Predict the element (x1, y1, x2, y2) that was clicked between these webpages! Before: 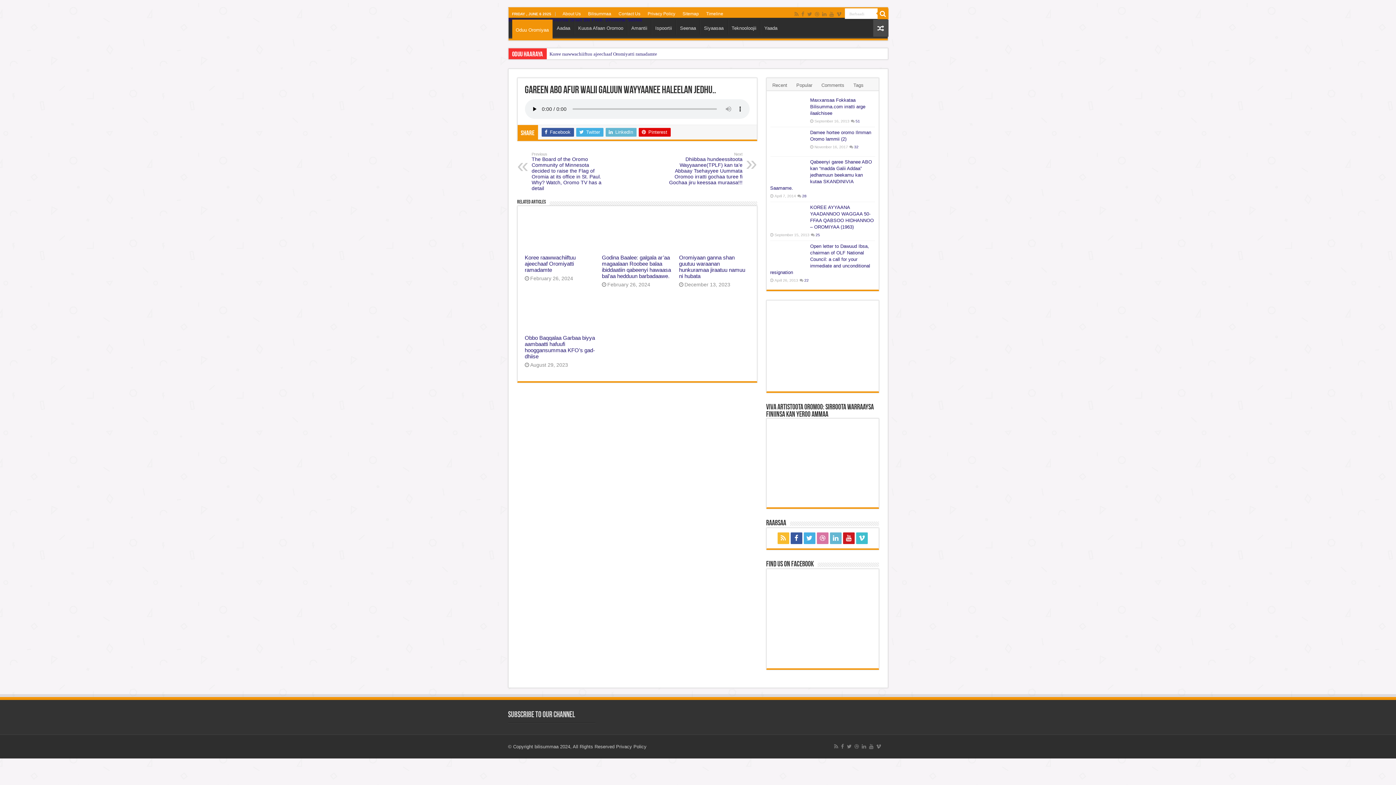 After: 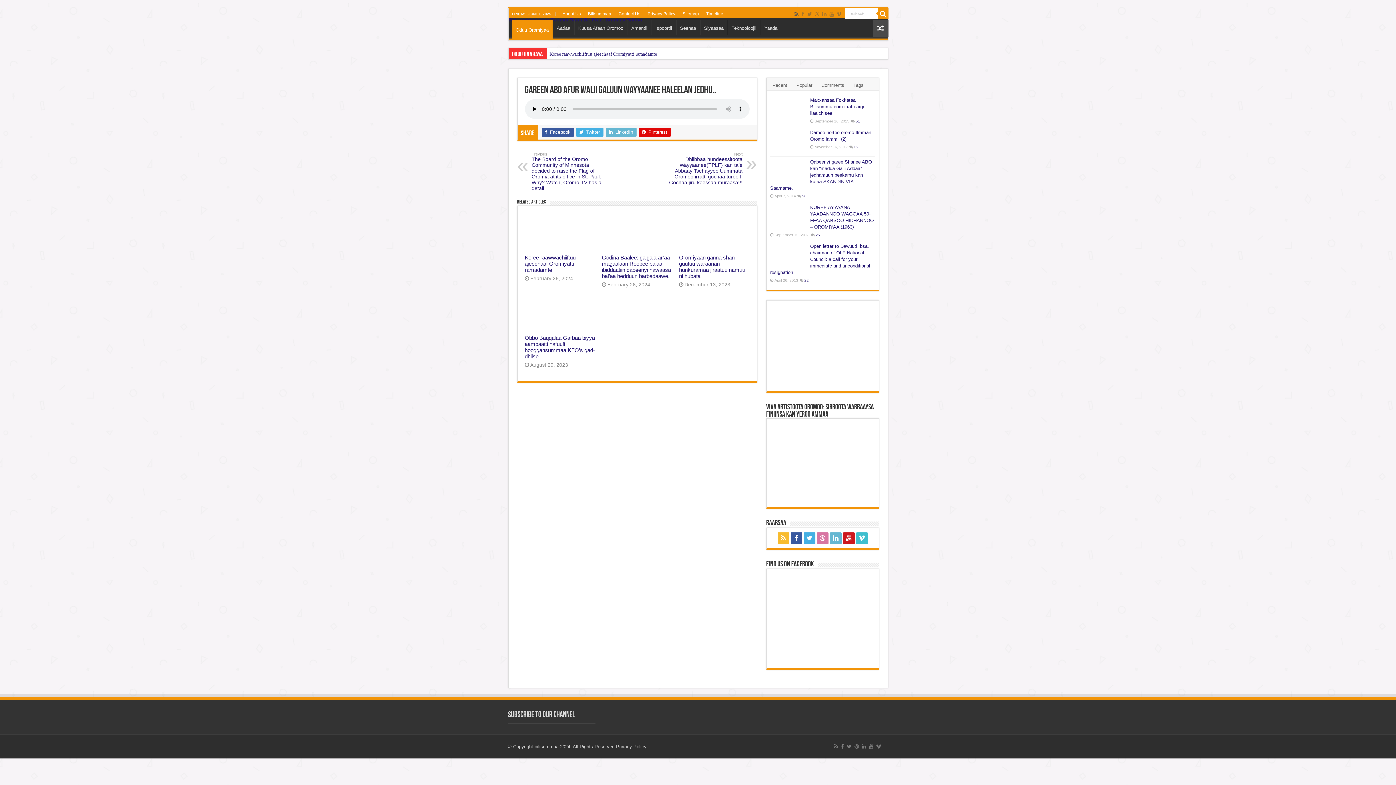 Action: bbox: (794, 9, 799, 18)